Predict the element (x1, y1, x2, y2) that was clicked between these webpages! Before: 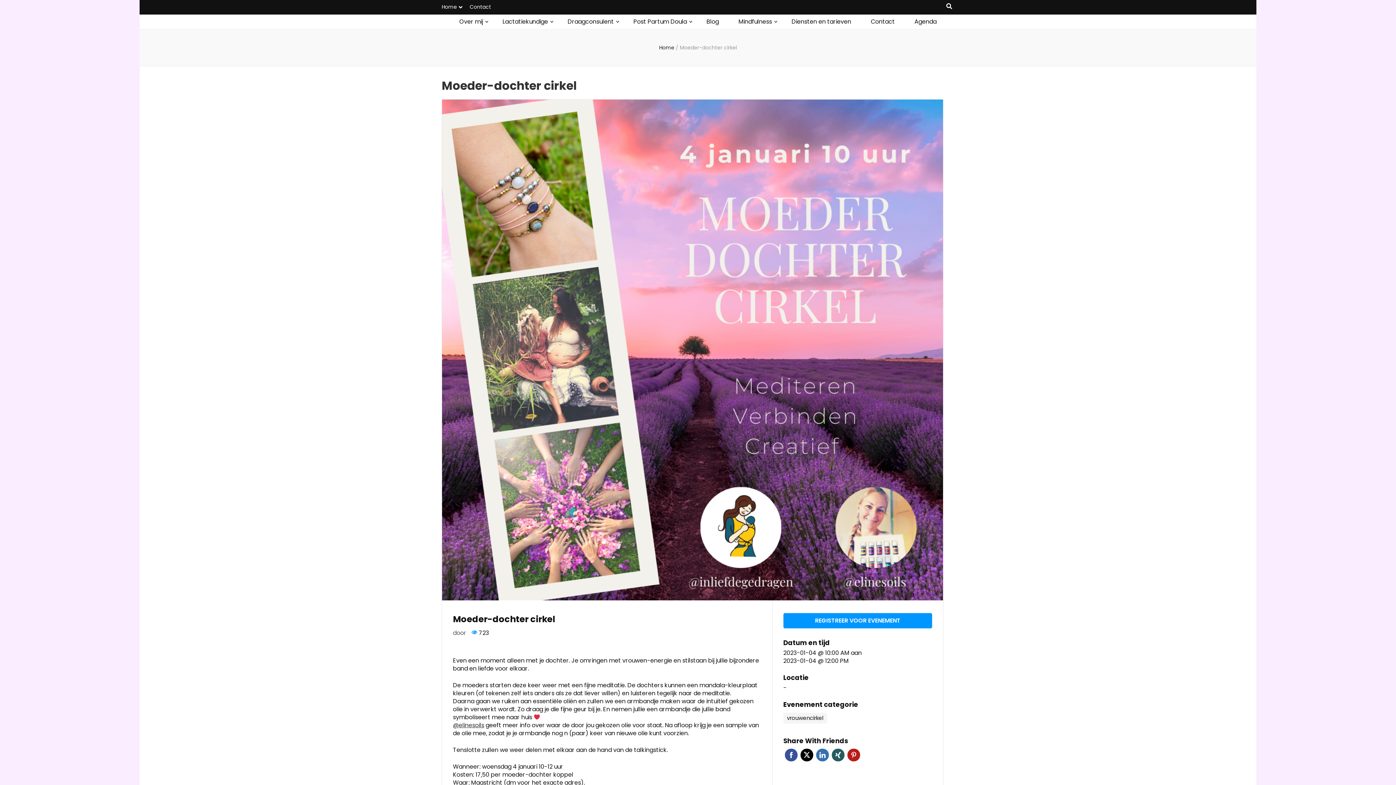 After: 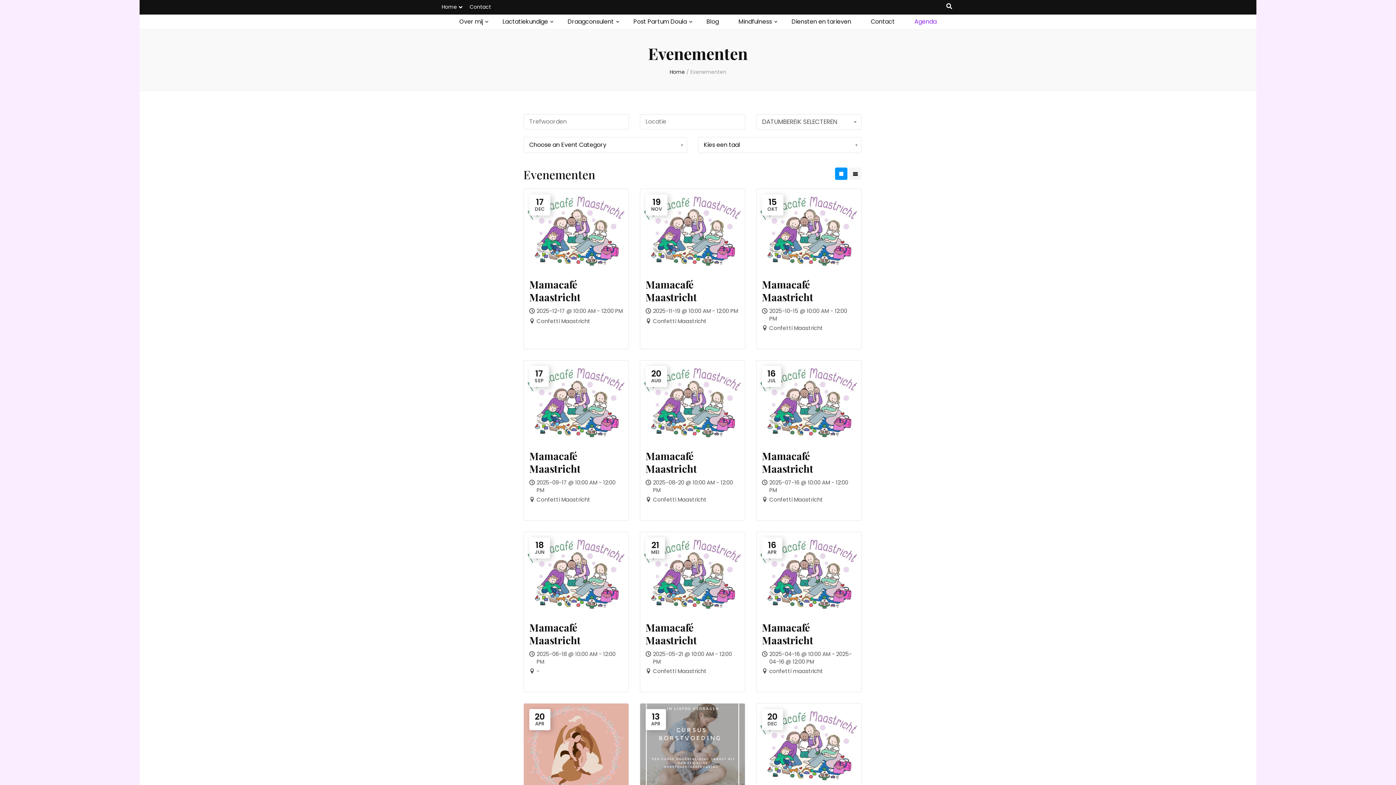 Action: label: Agenda bbox: (914, 17, 936, 26)